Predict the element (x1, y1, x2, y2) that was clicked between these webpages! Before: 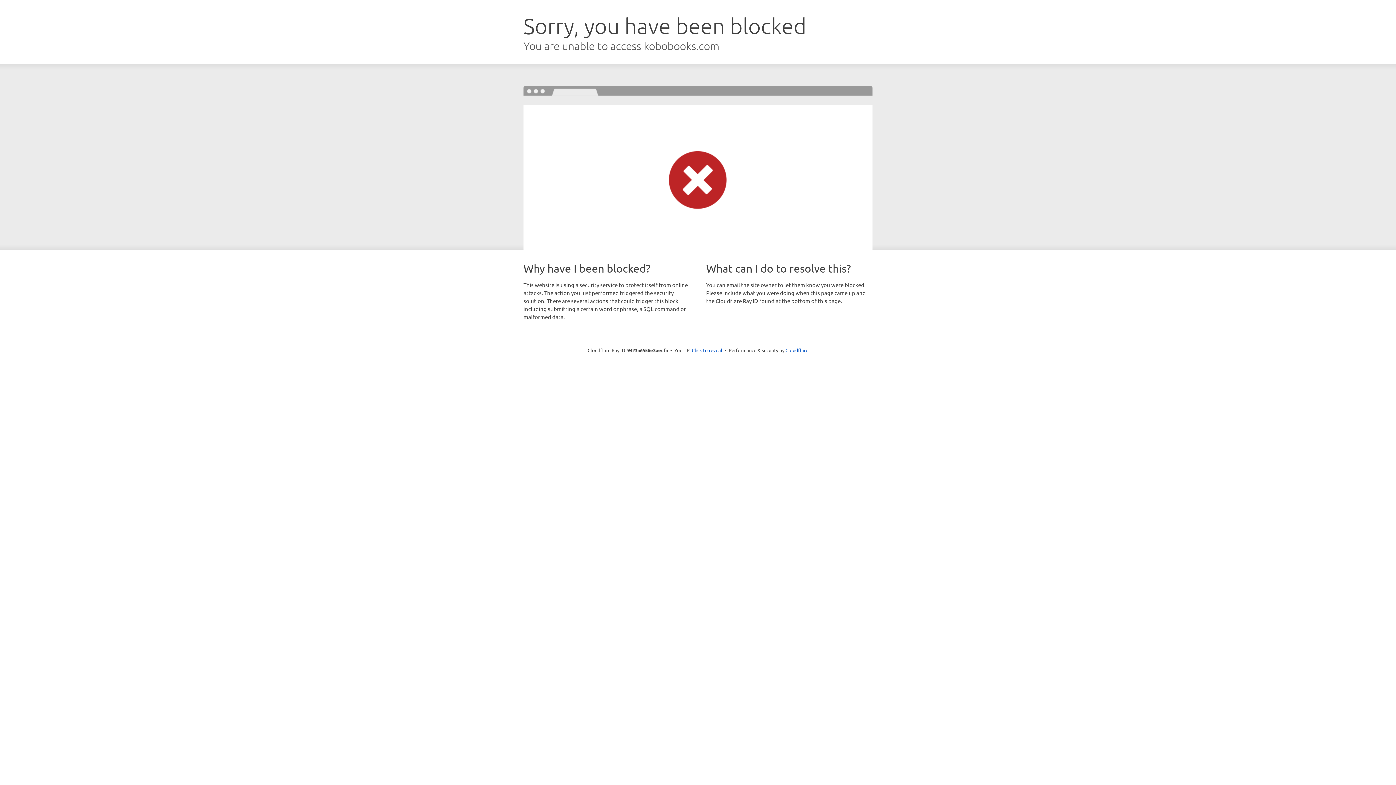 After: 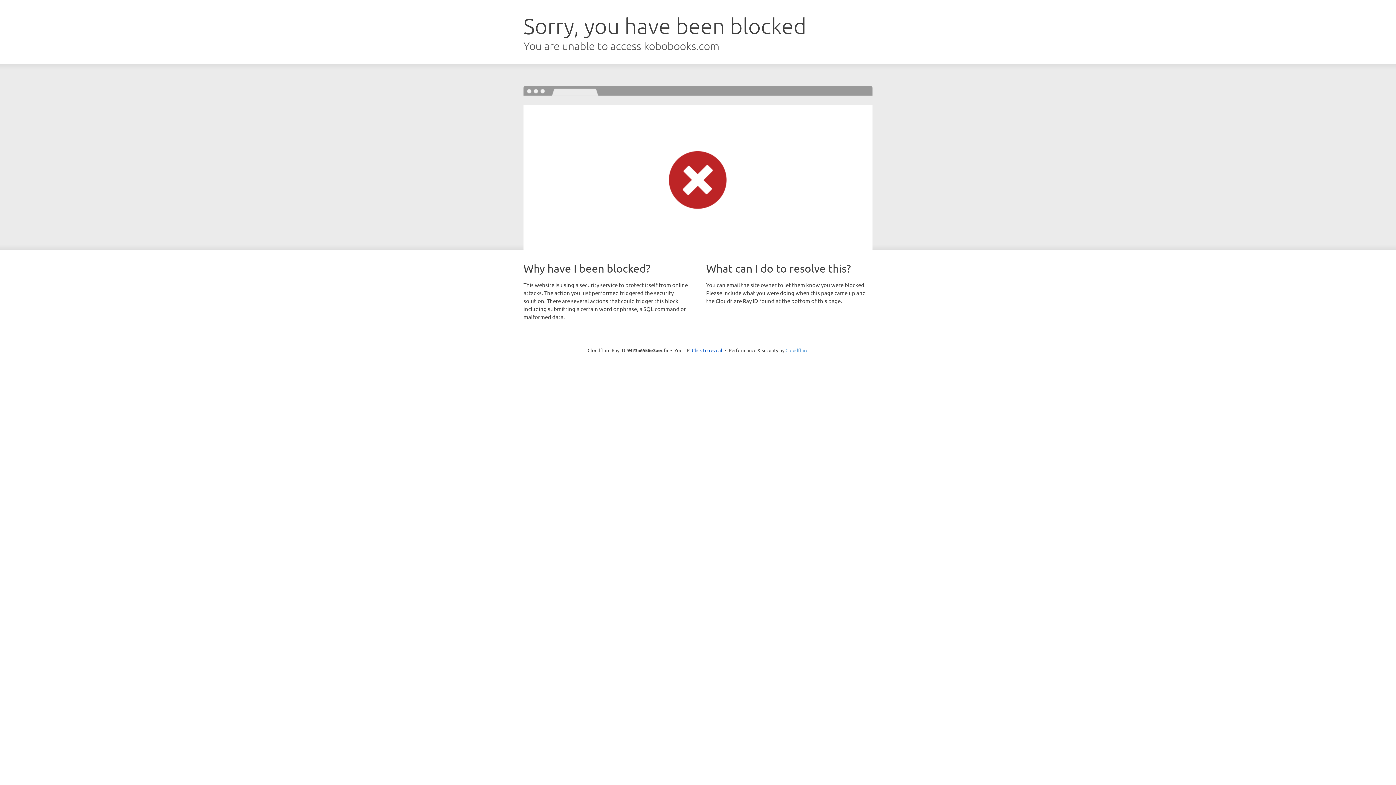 Action: bbox: (785, 347, 808, 353) label: Cloudflare